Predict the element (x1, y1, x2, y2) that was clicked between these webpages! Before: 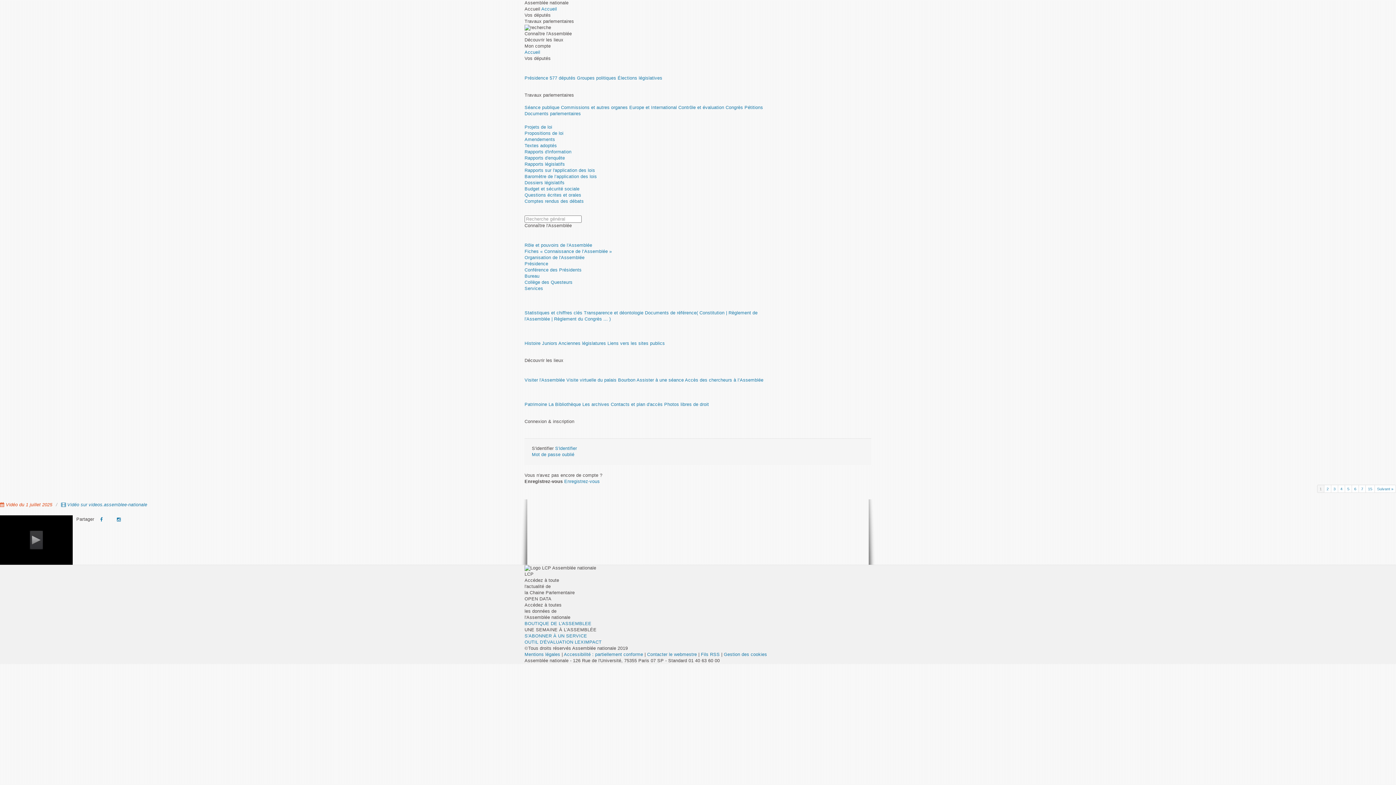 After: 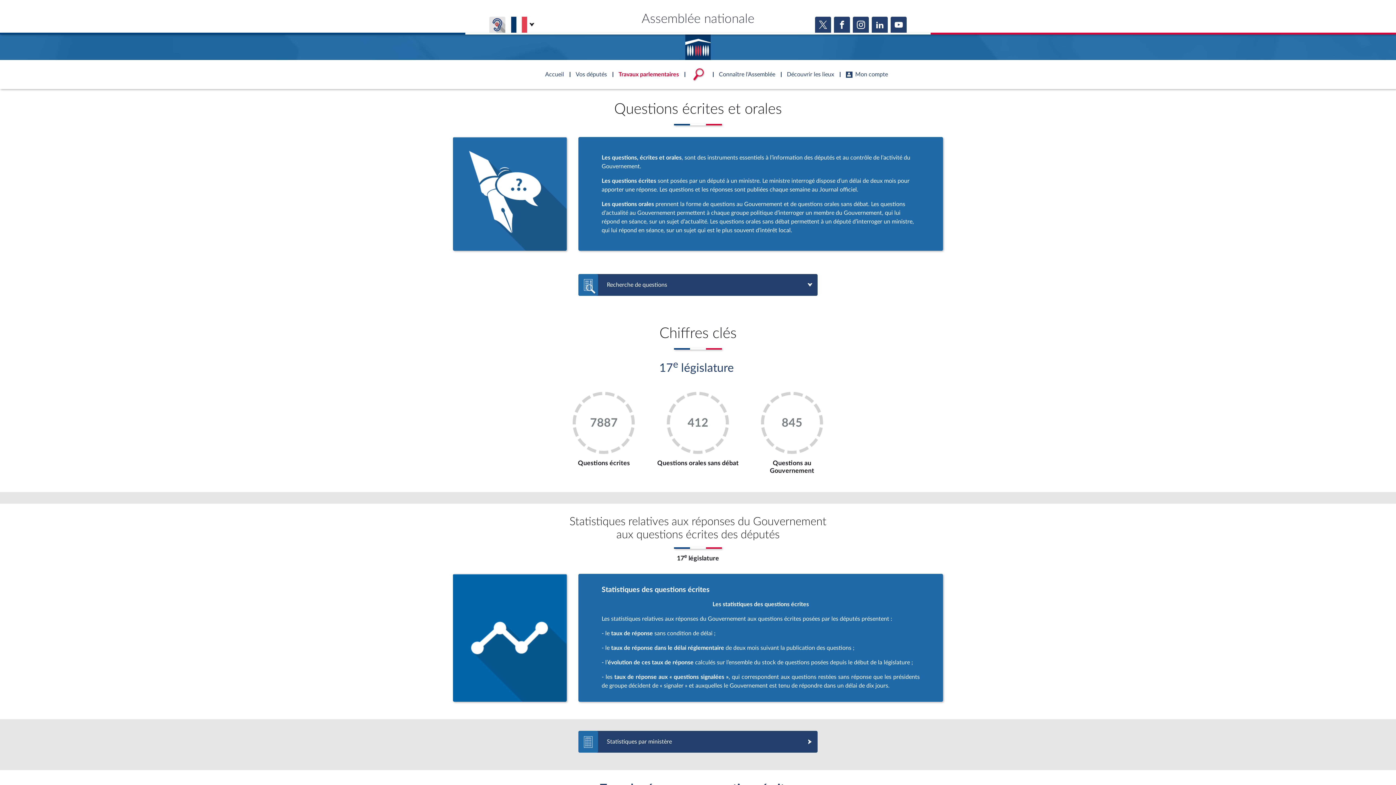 Action: bbox: (524, 192, 581, 197) label: Questions écrites et orales